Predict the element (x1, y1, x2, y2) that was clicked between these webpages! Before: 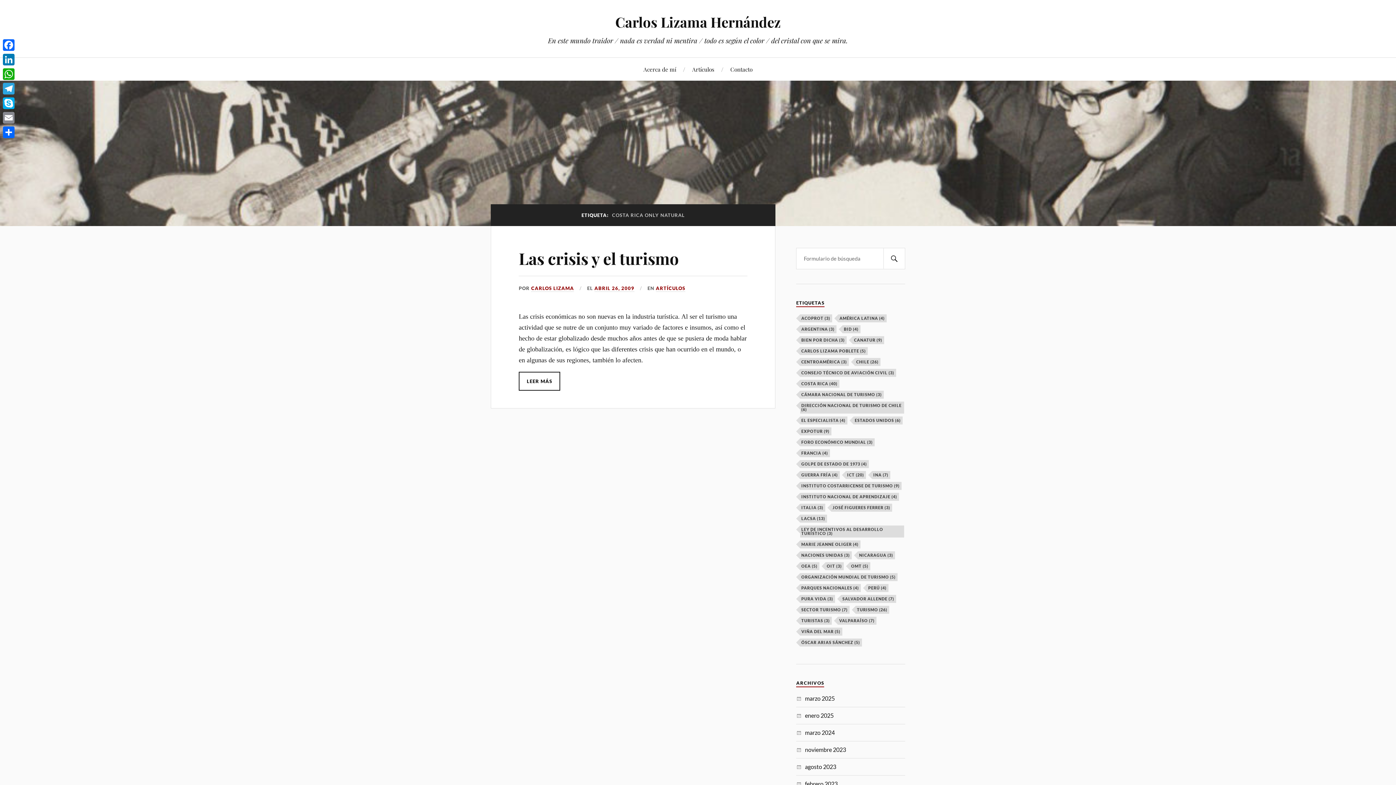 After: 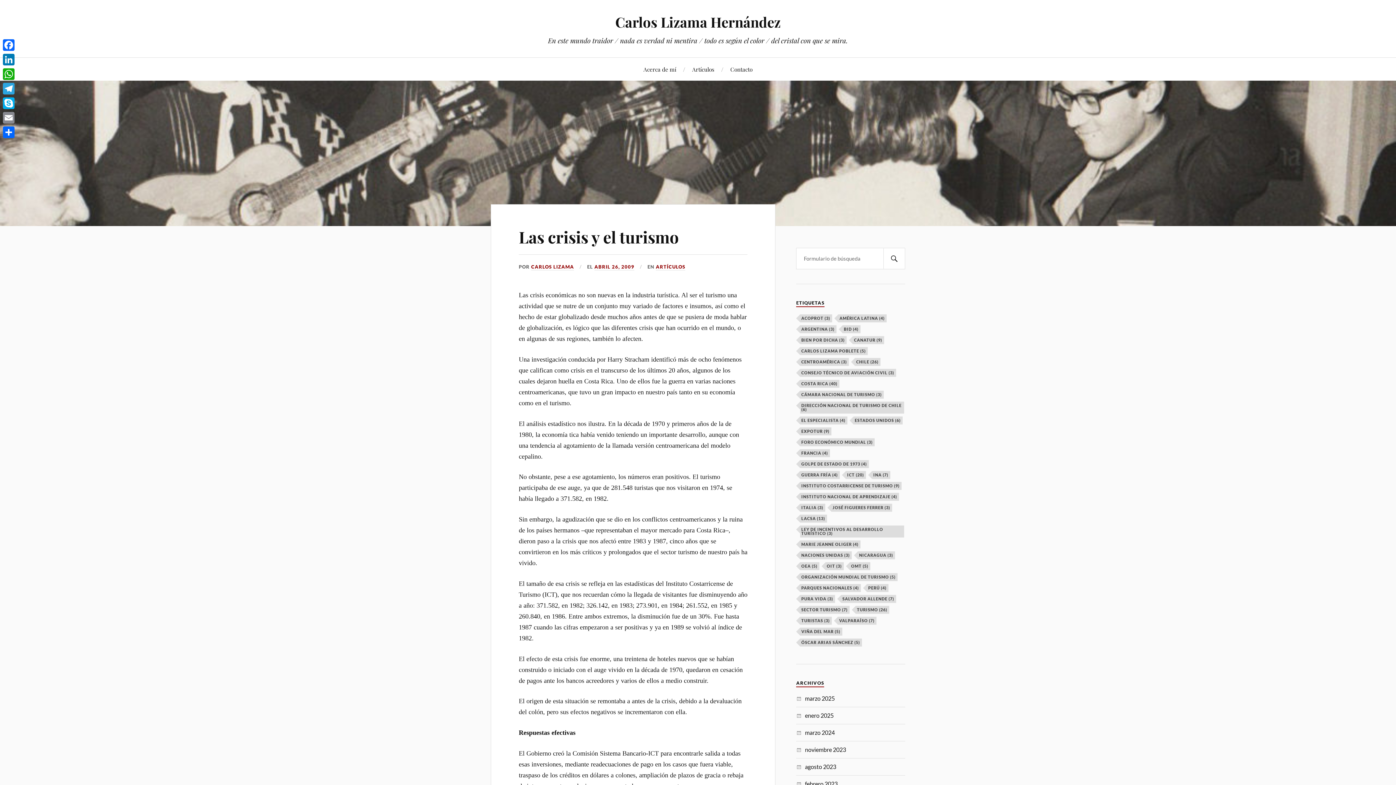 Action: label: Las crisis y el turismo  bbox: (518, 247, 682, 269)